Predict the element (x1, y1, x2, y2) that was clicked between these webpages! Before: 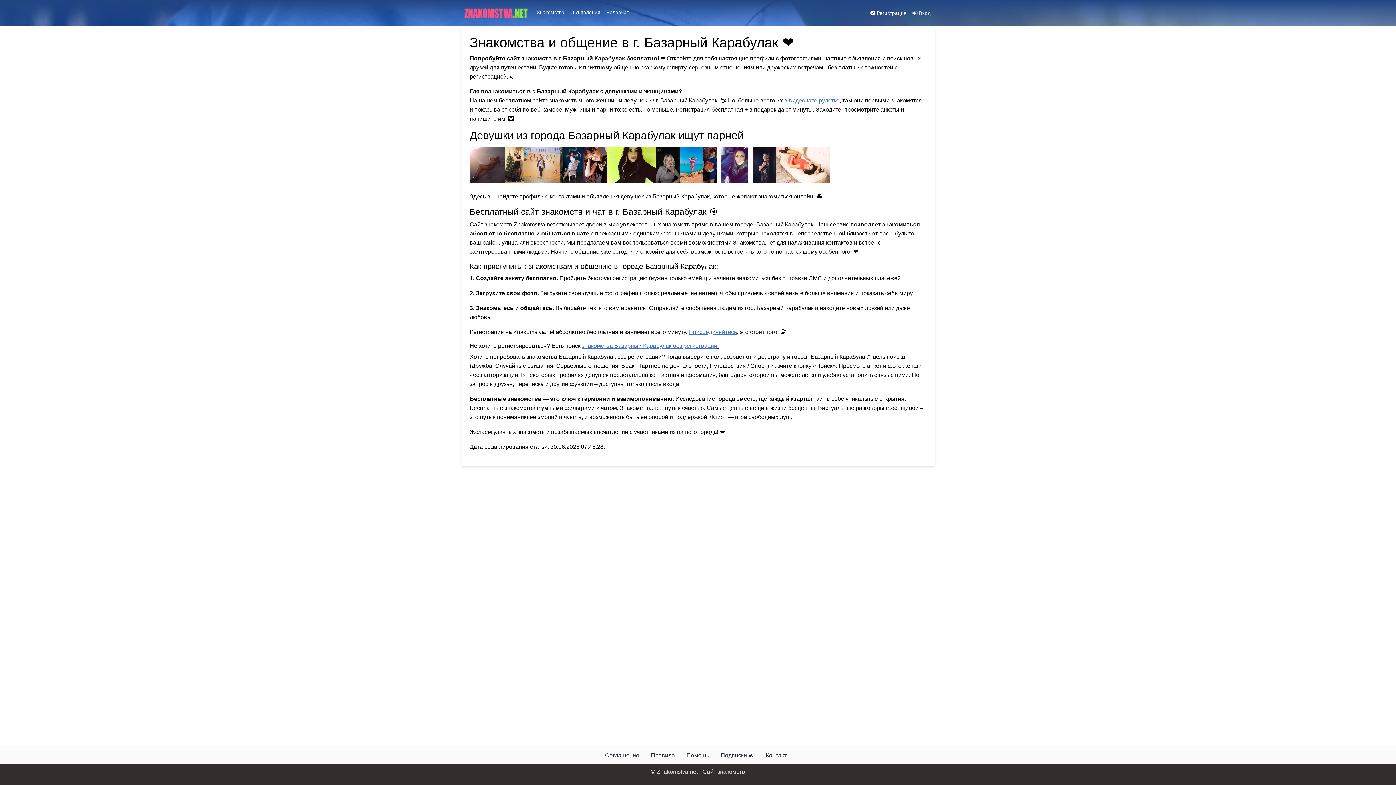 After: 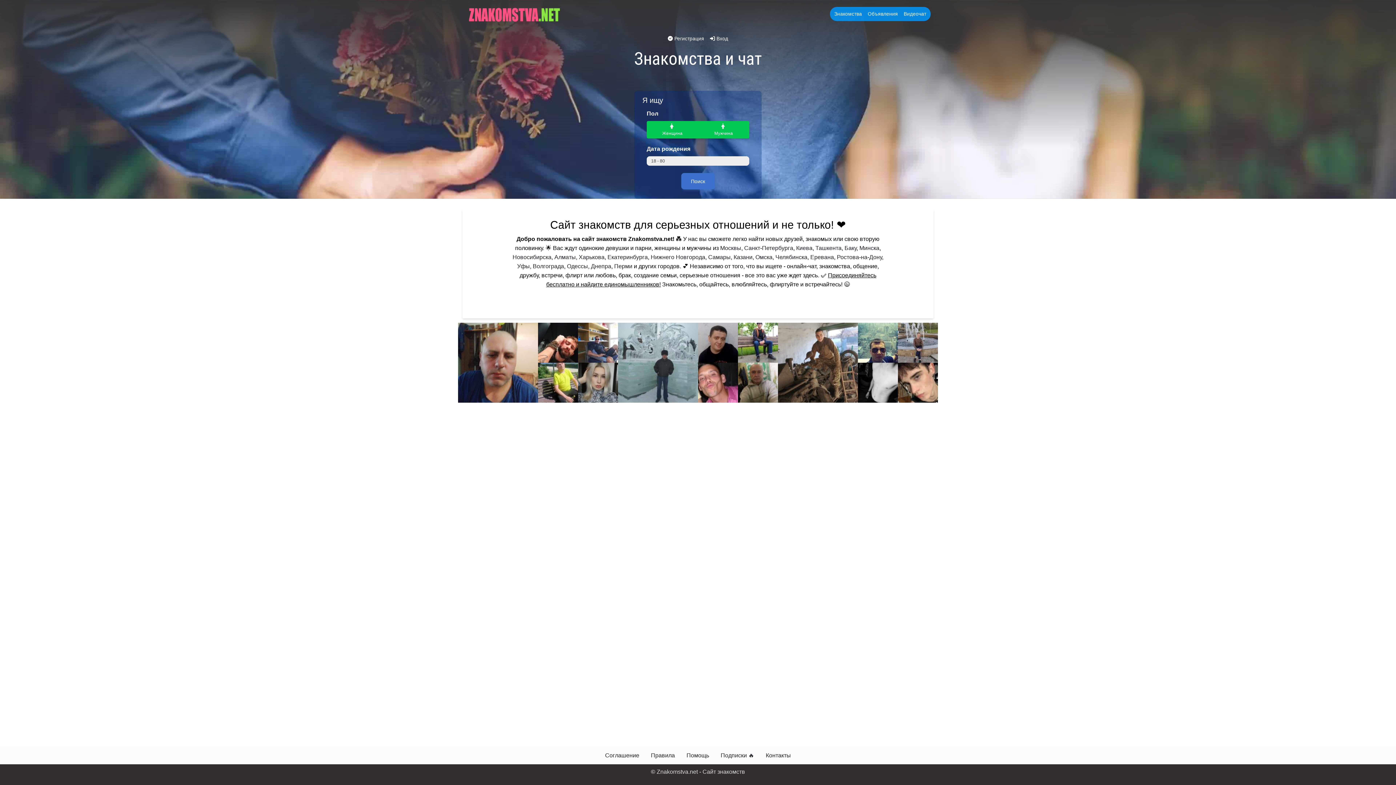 Action: bbox: (462, 4, 531, 21)